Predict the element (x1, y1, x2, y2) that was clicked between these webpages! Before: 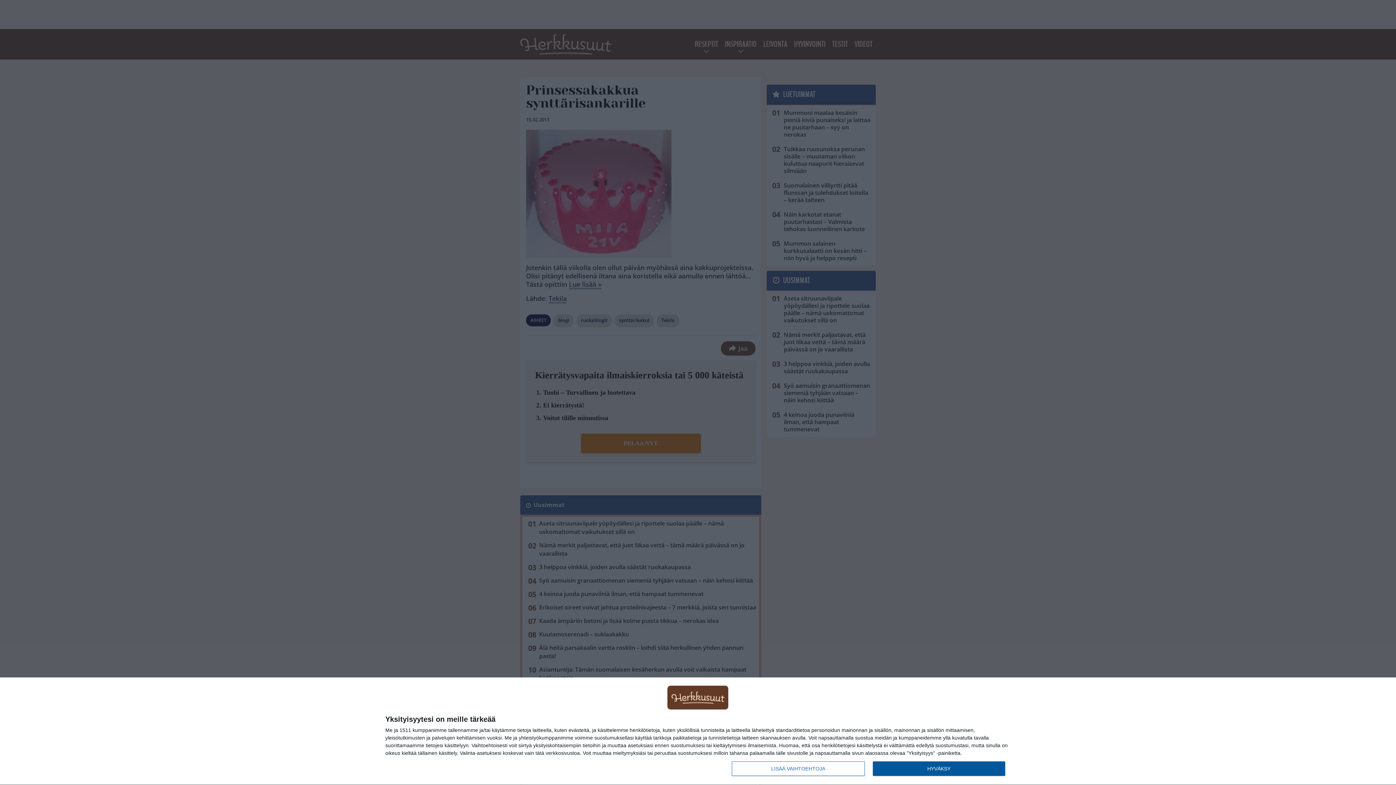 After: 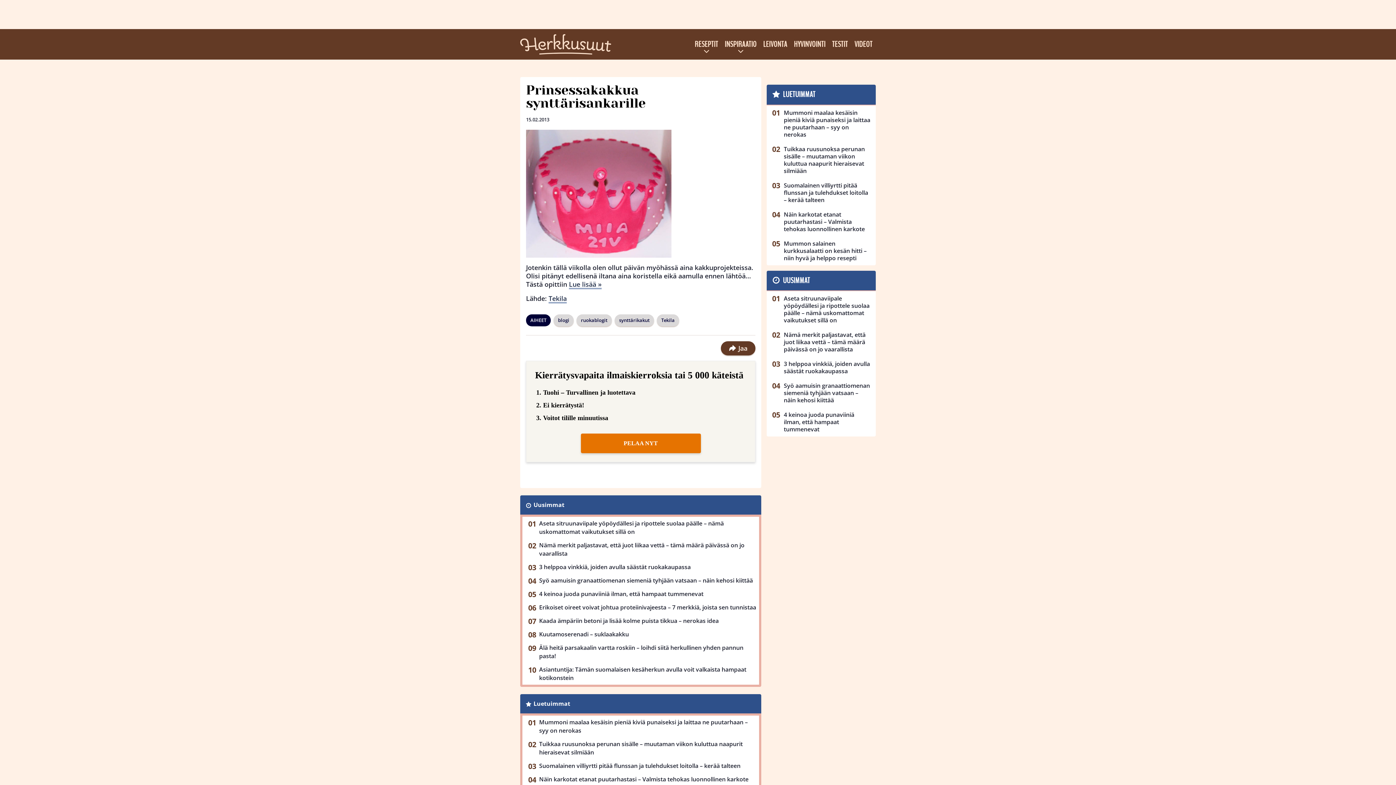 Action: bbox: (872, 761, 1005, 776) label: HYVÄKSY